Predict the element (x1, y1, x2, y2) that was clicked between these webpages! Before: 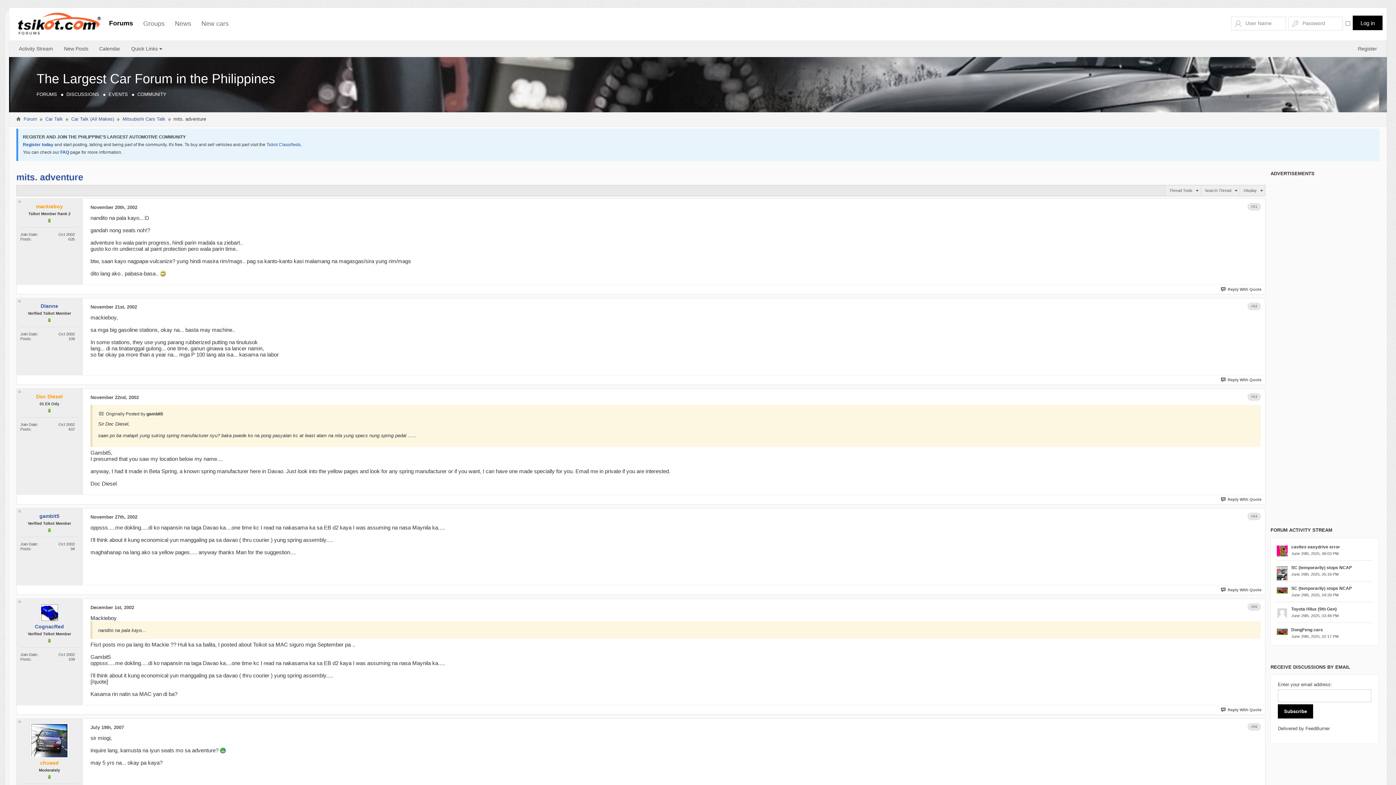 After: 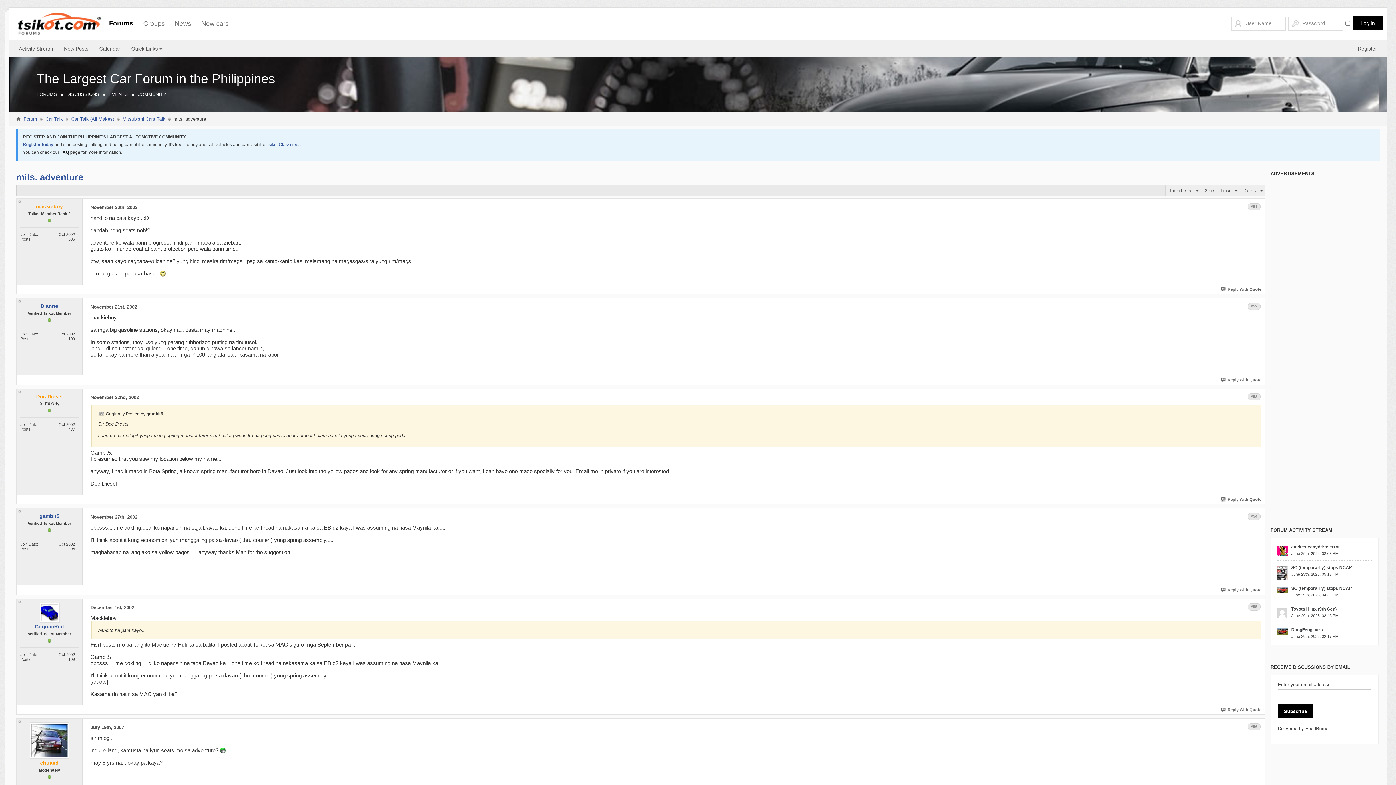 Action: label: FAQ bbox: (60, 149, 69, 154)